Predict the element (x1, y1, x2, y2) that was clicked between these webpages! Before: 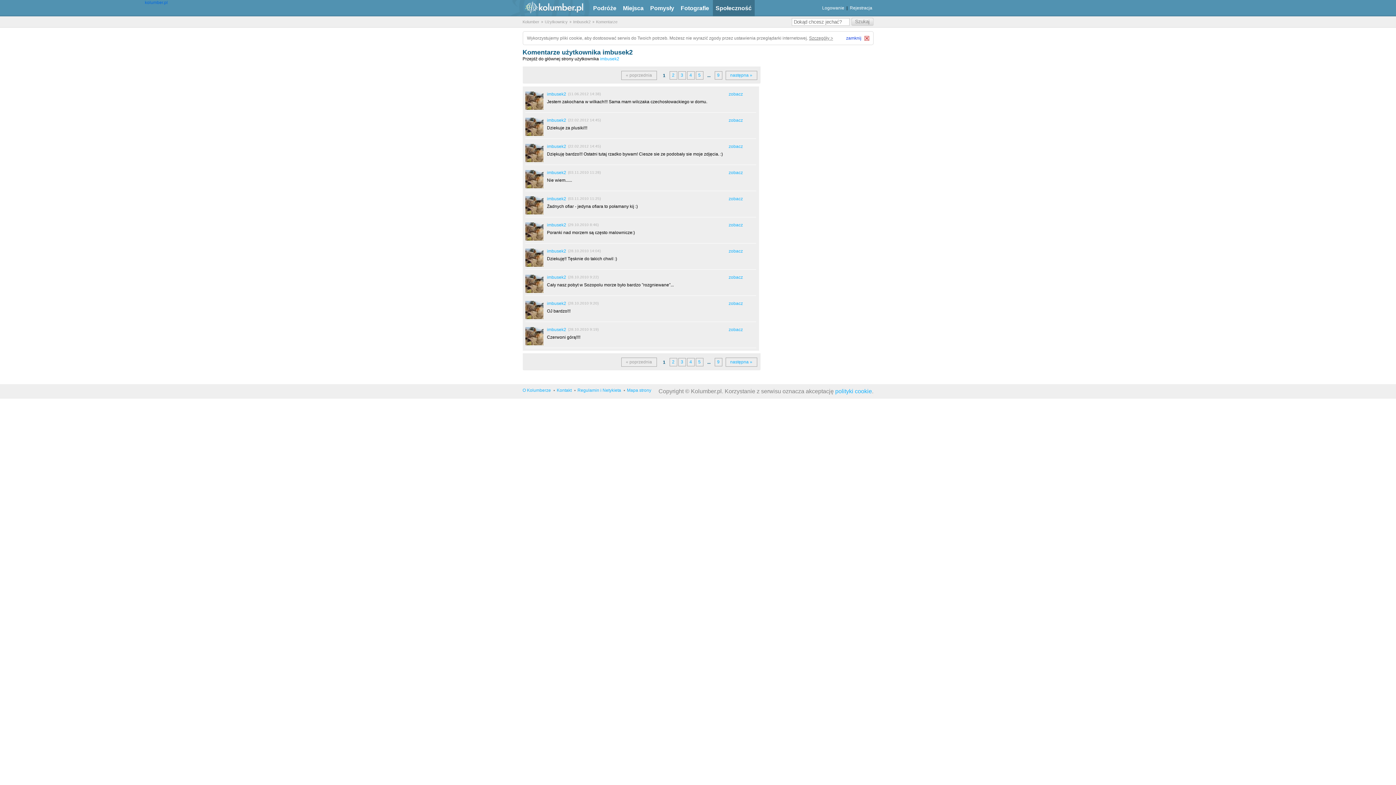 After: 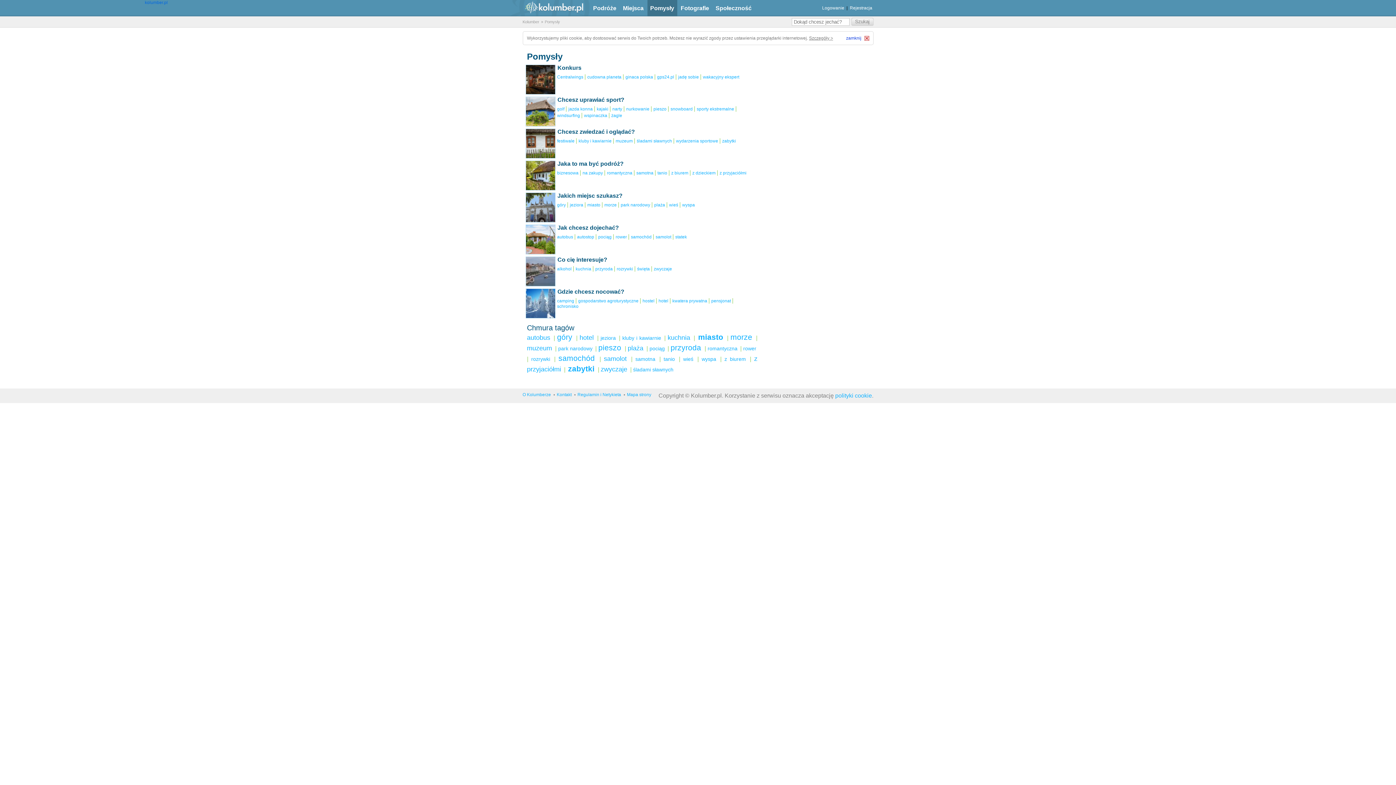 Action: bbox: (647, 0, 677, 16) label: Pomysły